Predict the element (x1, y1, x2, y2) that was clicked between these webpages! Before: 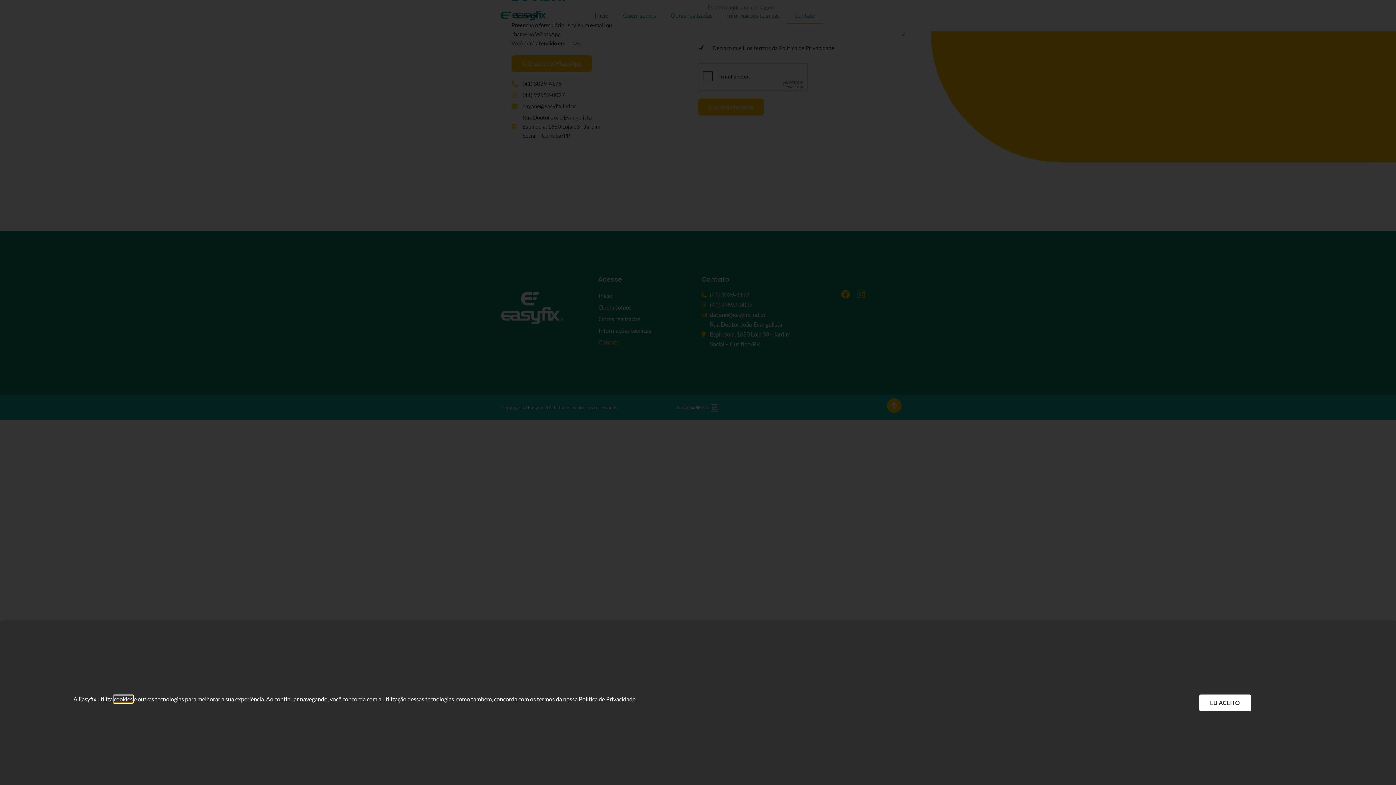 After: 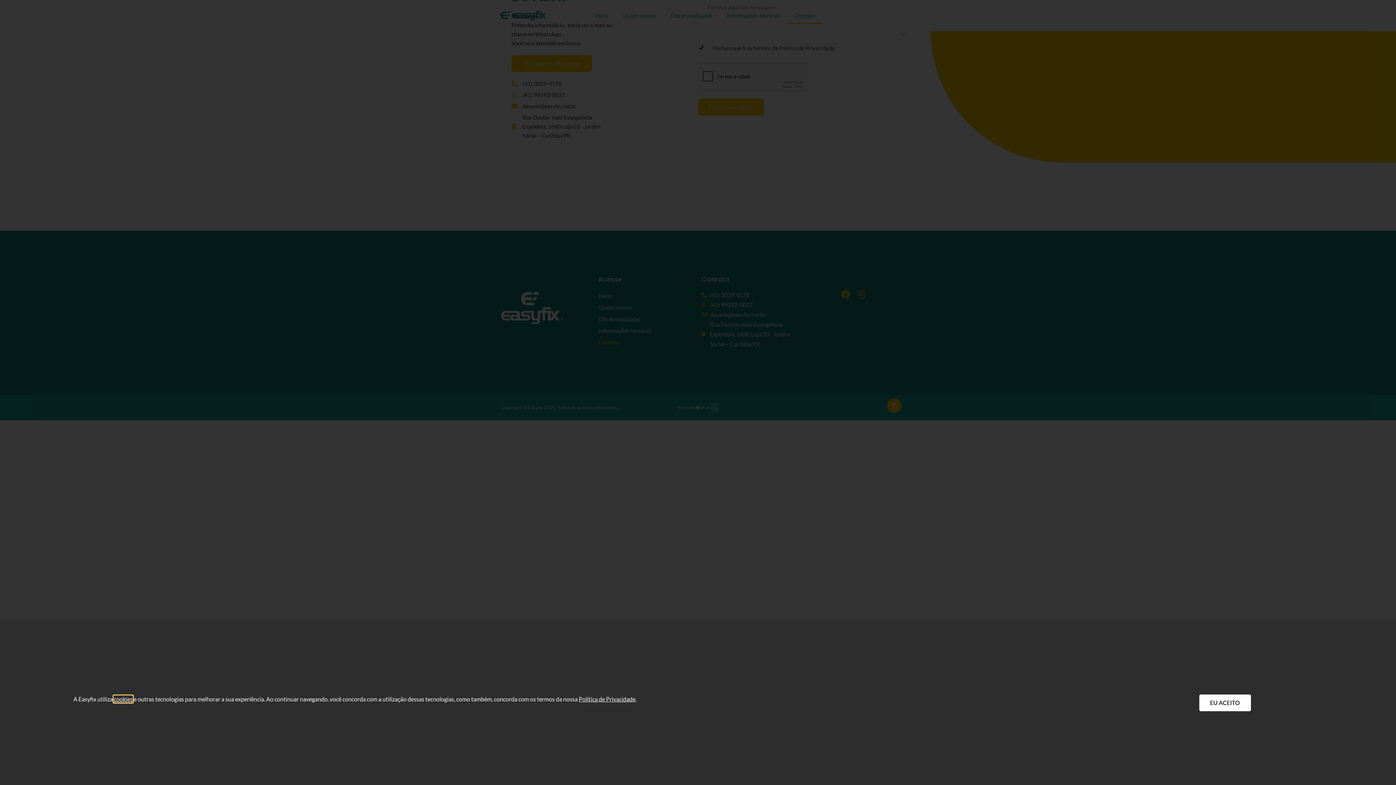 Action: label: cookies bbox: (113, 696, 132, 702)